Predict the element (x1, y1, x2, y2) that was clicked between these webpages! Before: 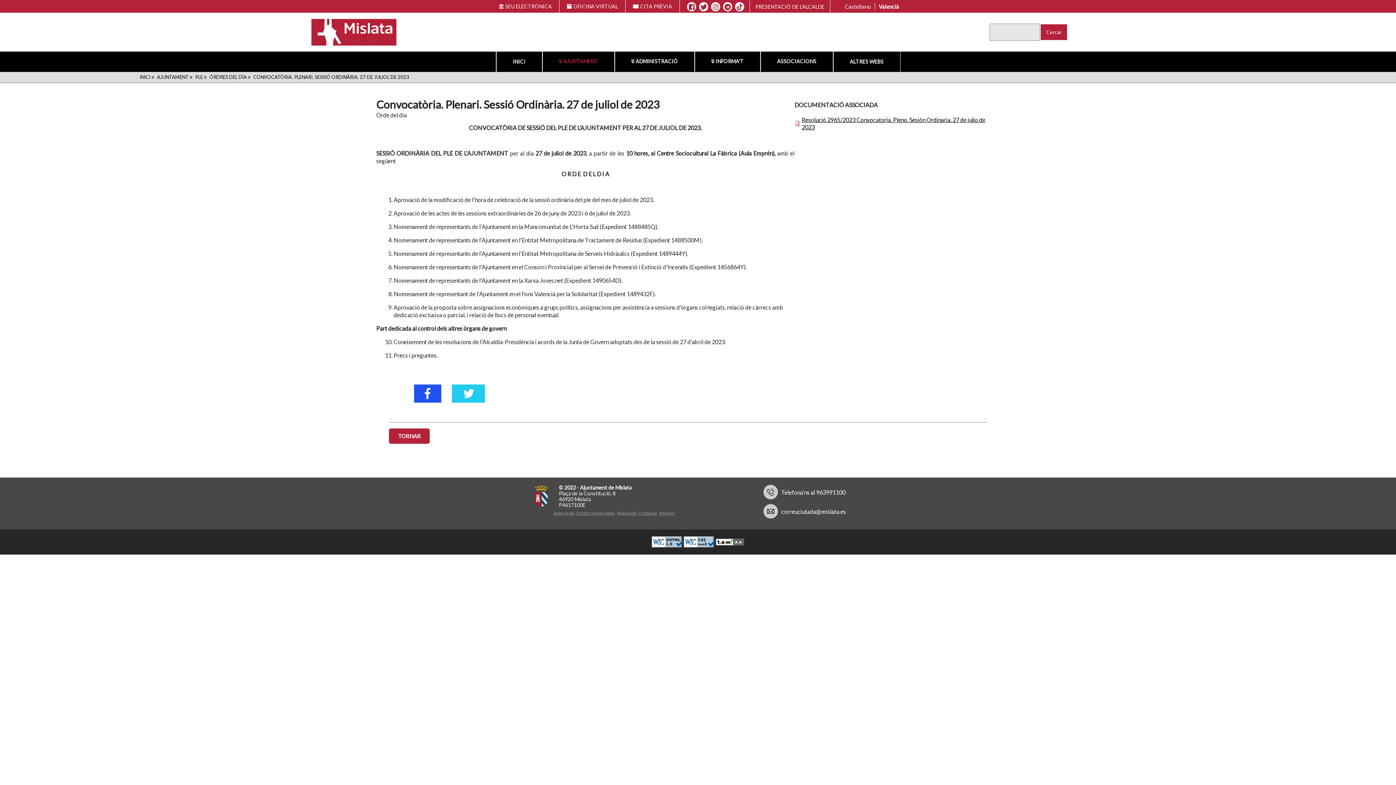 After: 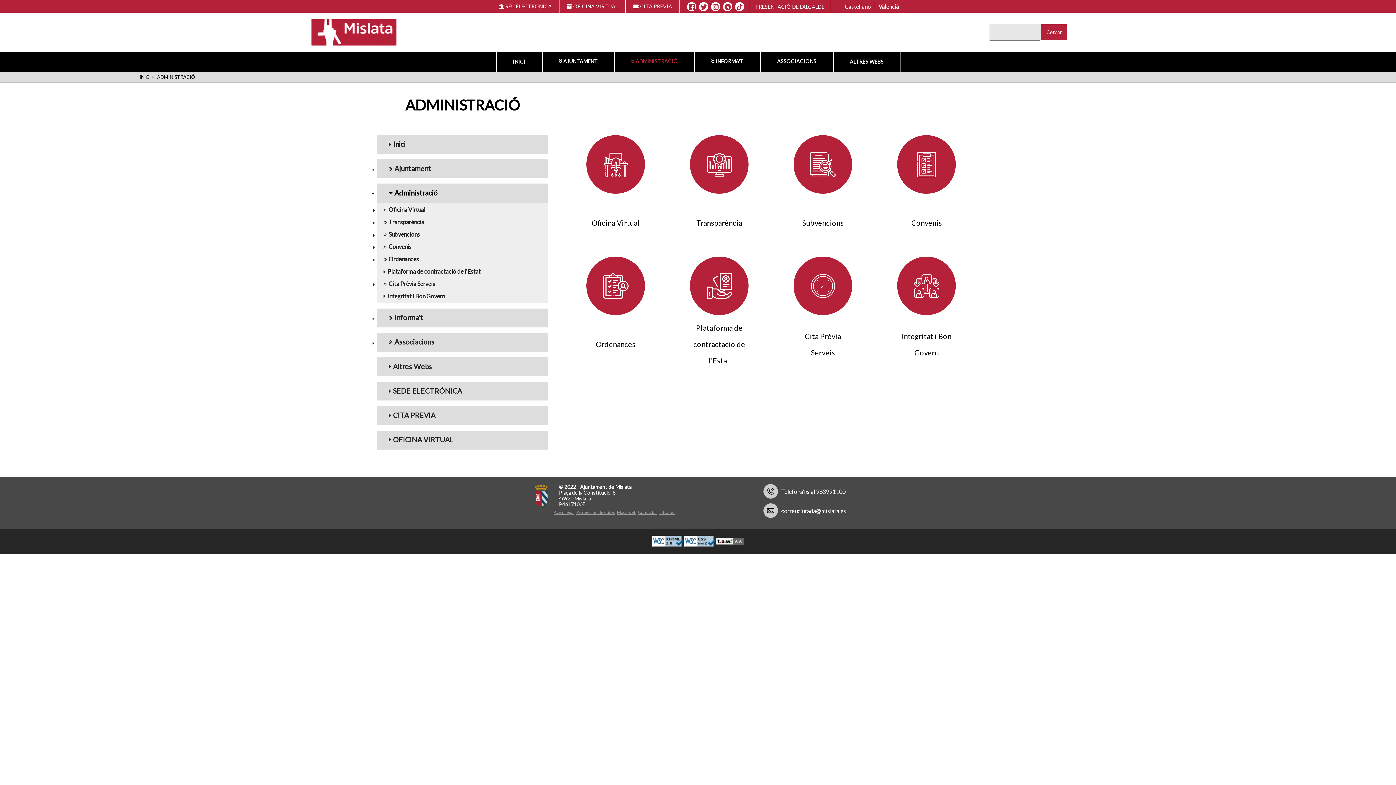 Action: label: ADMINISTRACIÓ bbox: (622, 51, 687, 71)